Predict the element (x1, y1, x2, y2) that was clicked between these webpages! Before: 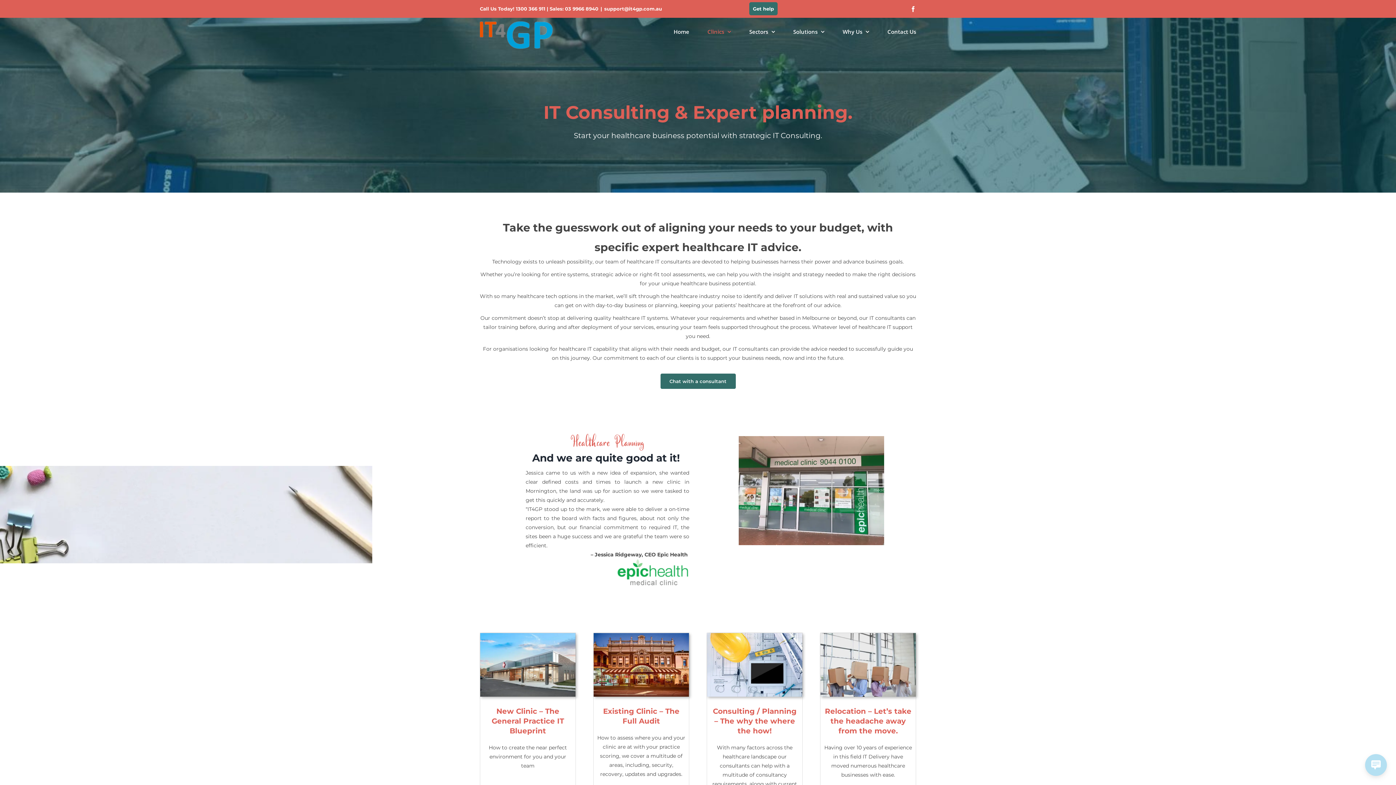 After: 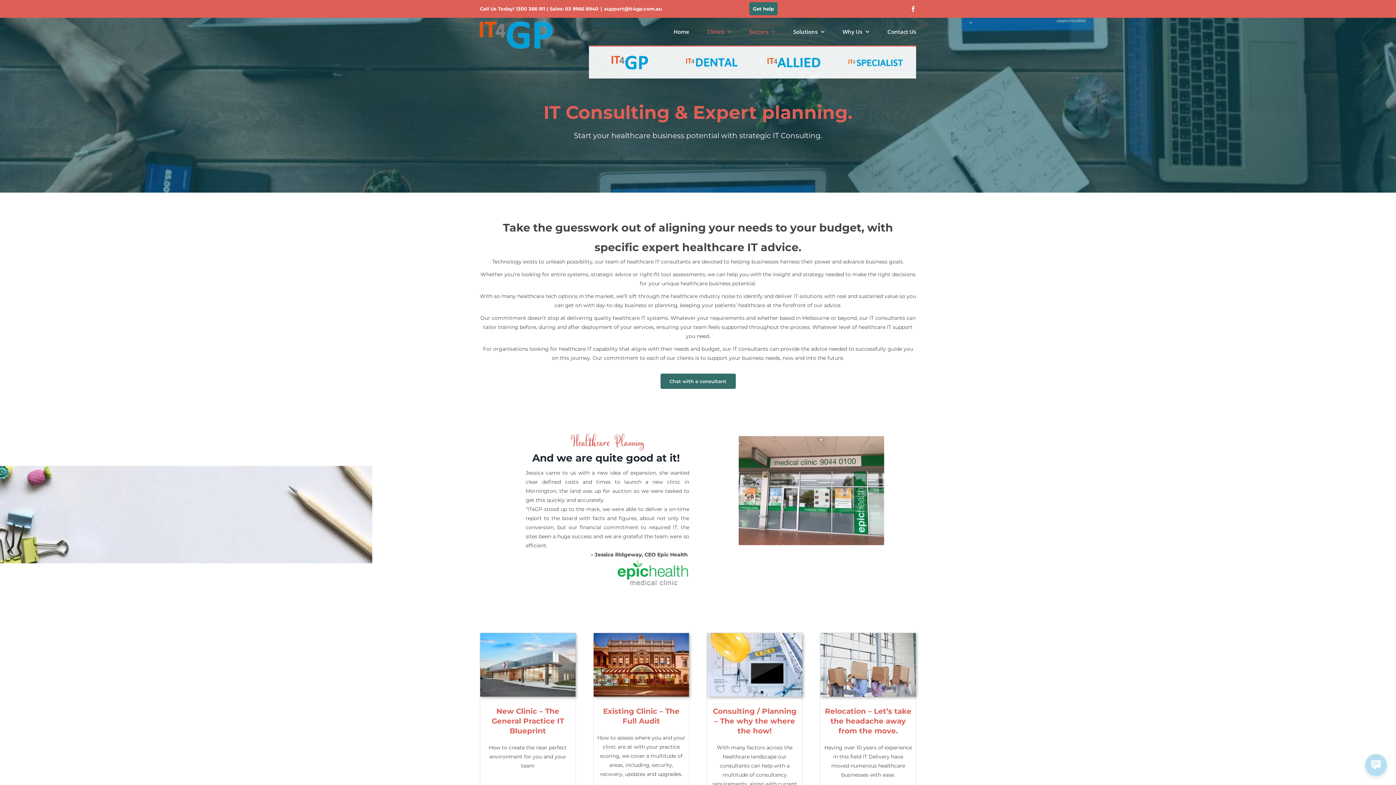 Action: label: Sectors bbox: (749, 17, 775, 45)